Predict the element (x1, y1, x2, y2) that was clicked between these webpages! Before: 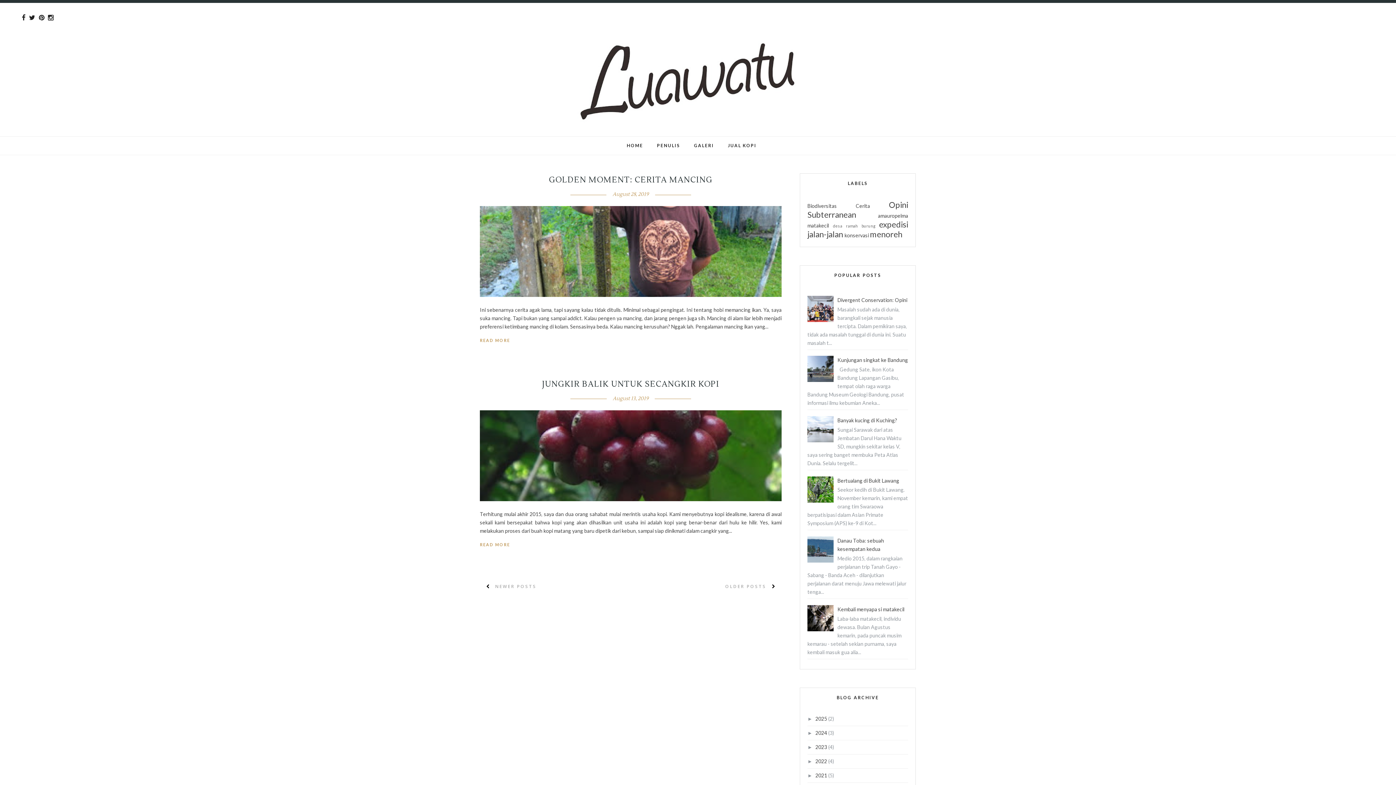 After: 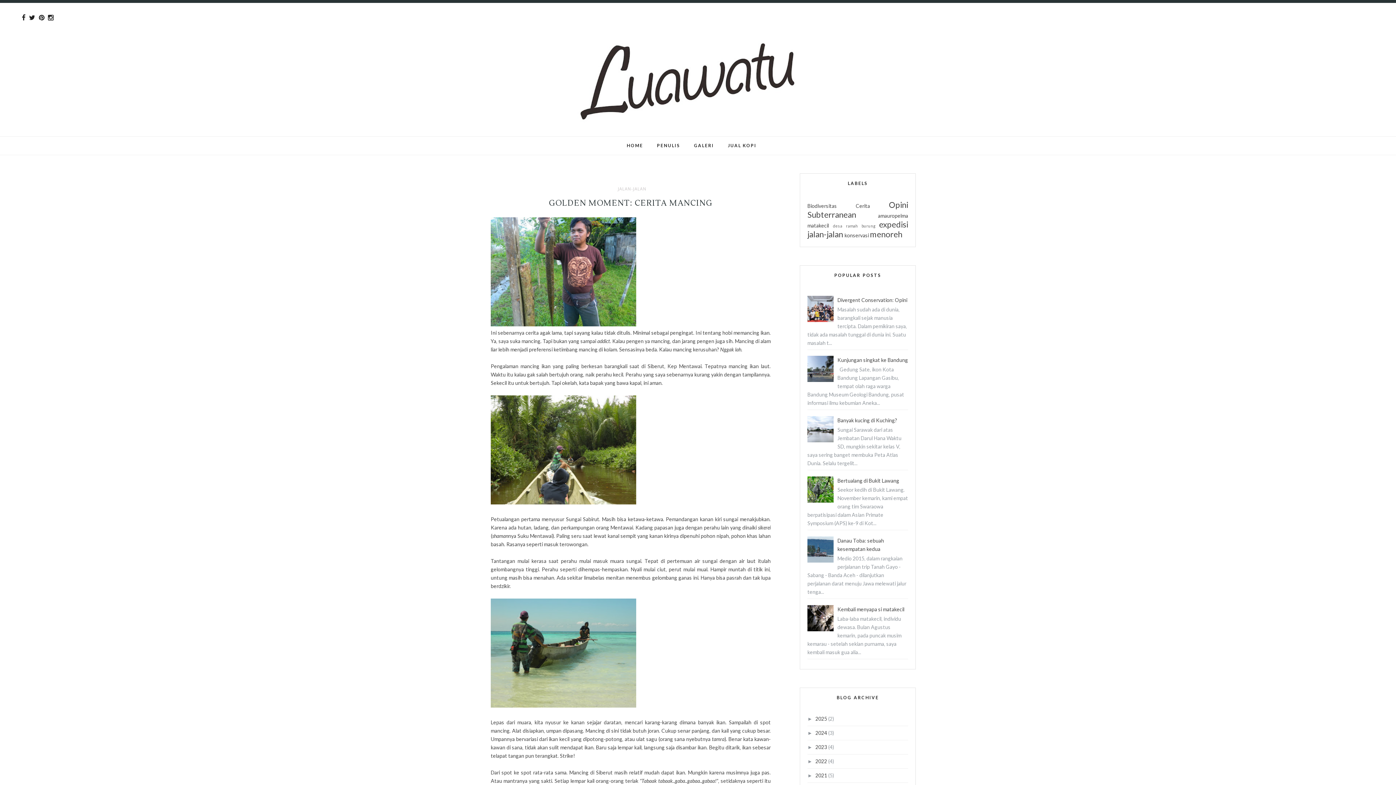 Action: bbox: (480, 292, 781, 298)